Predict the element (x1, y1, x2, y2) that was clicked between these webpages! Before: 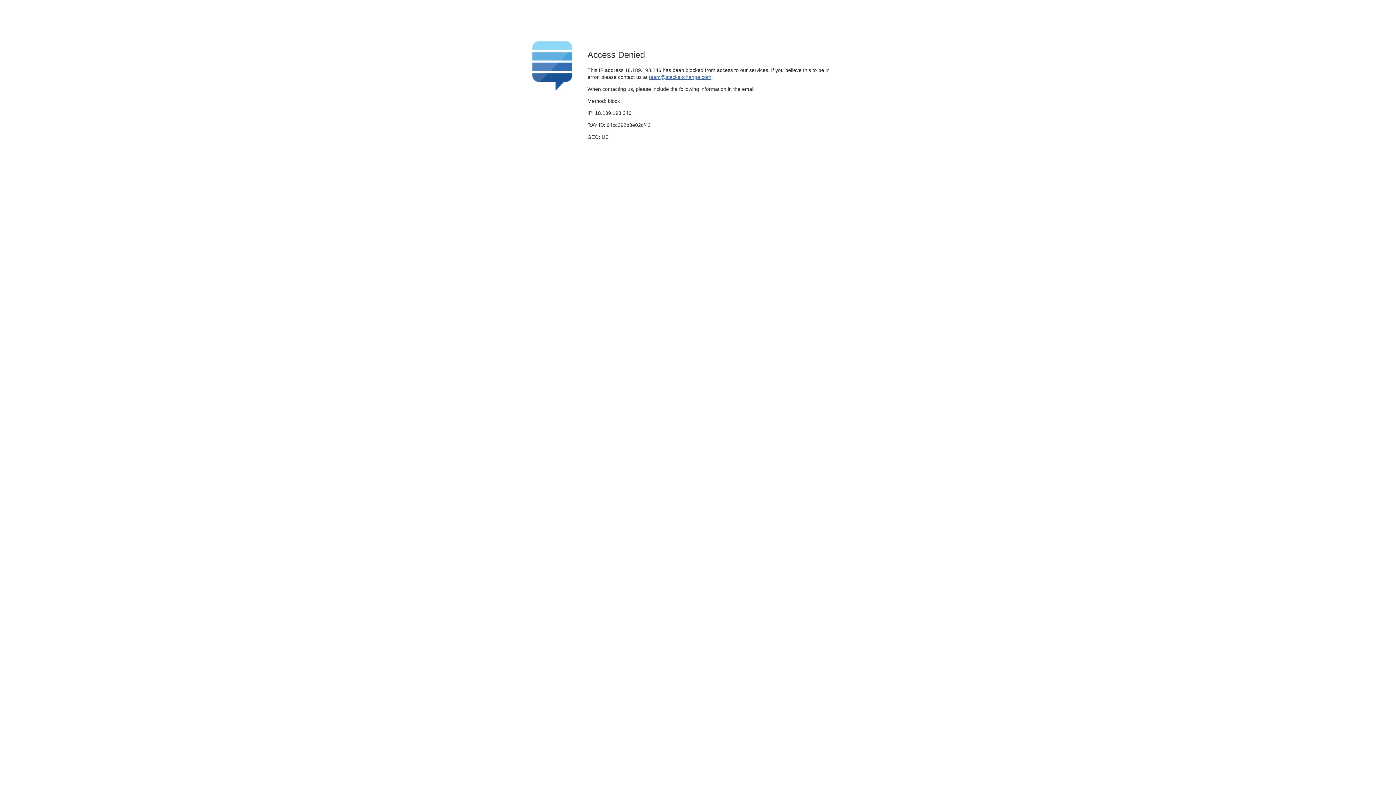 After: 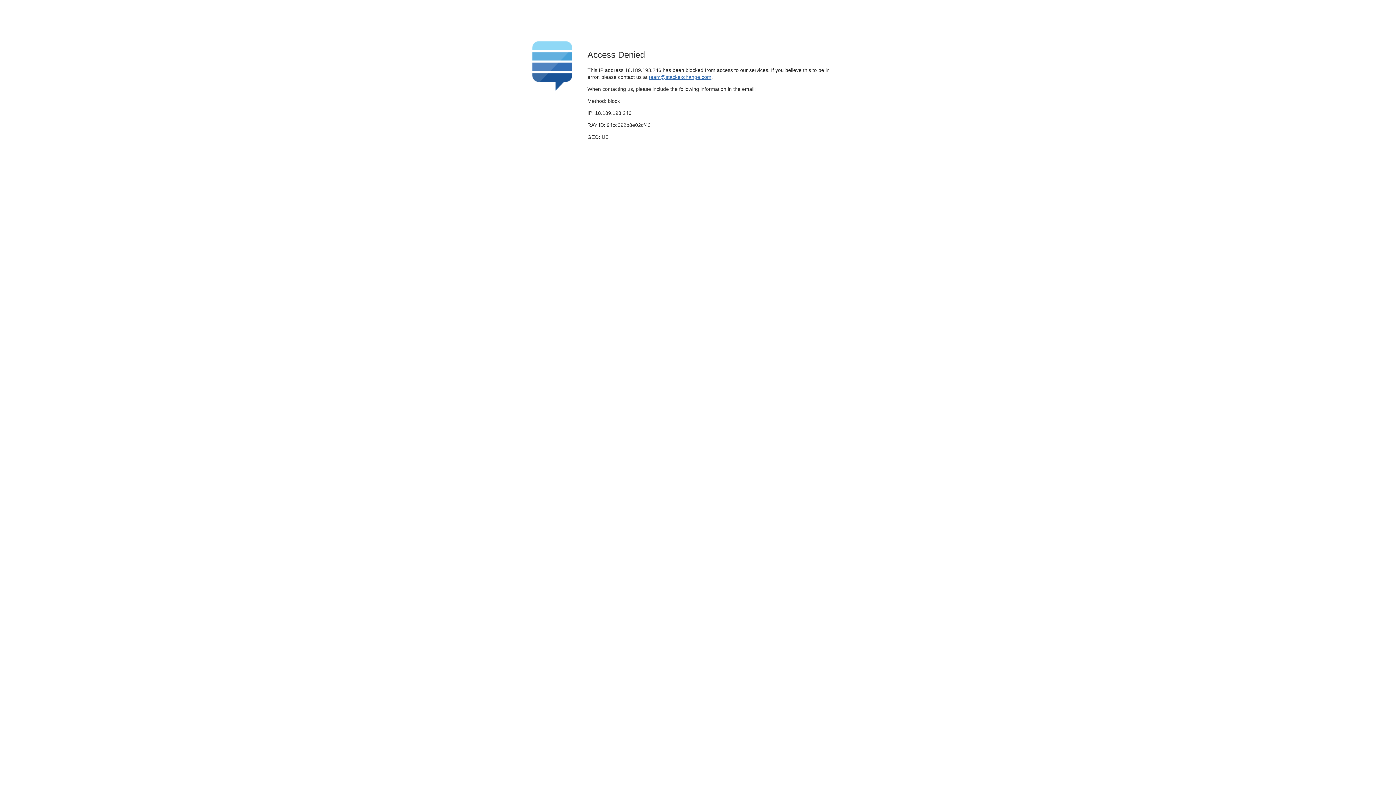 Action: bbox: (649, 74, 711, 79) label: team@stackexchange.com